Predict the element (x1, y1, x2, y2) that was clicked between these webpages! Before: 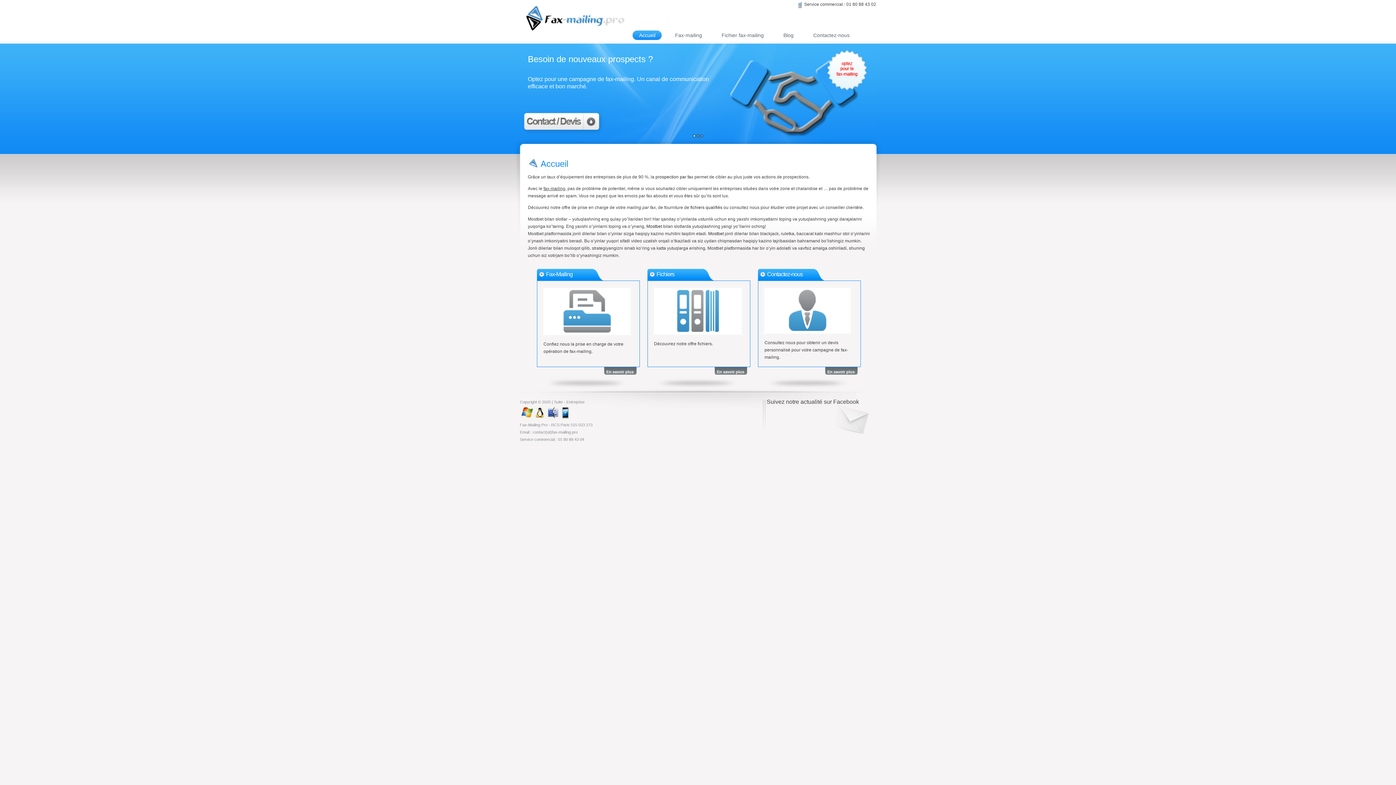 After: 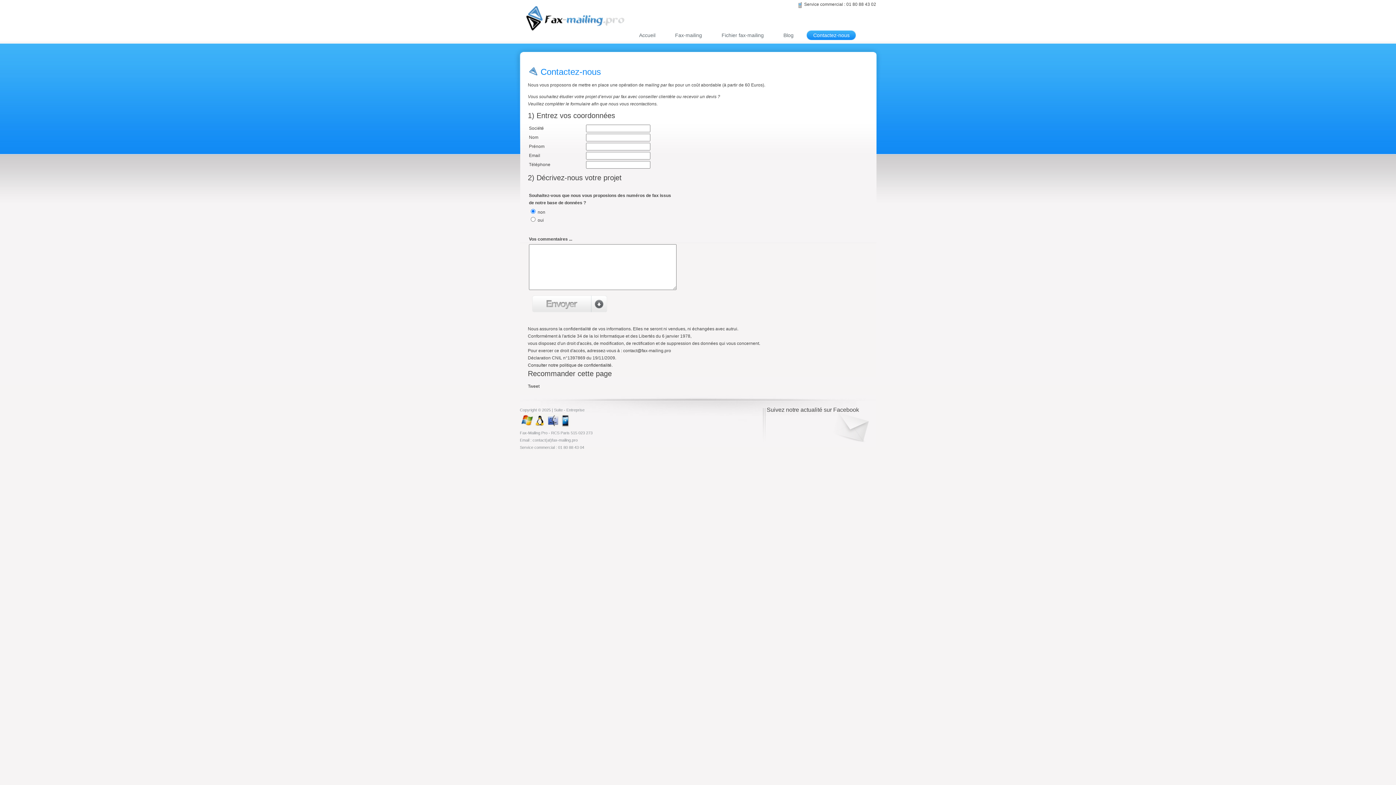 Action: bbox: (825, 367, 861, 375) label: En savoir plus